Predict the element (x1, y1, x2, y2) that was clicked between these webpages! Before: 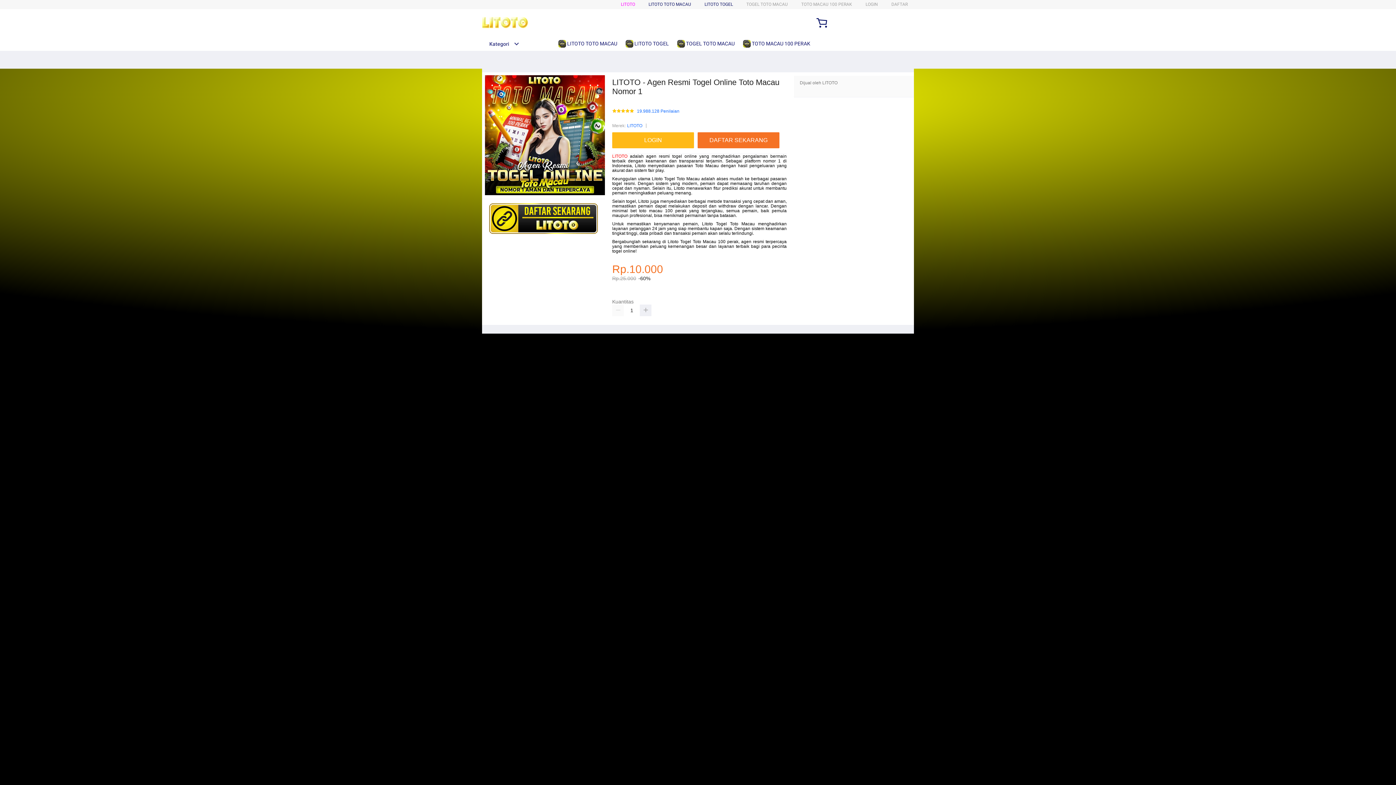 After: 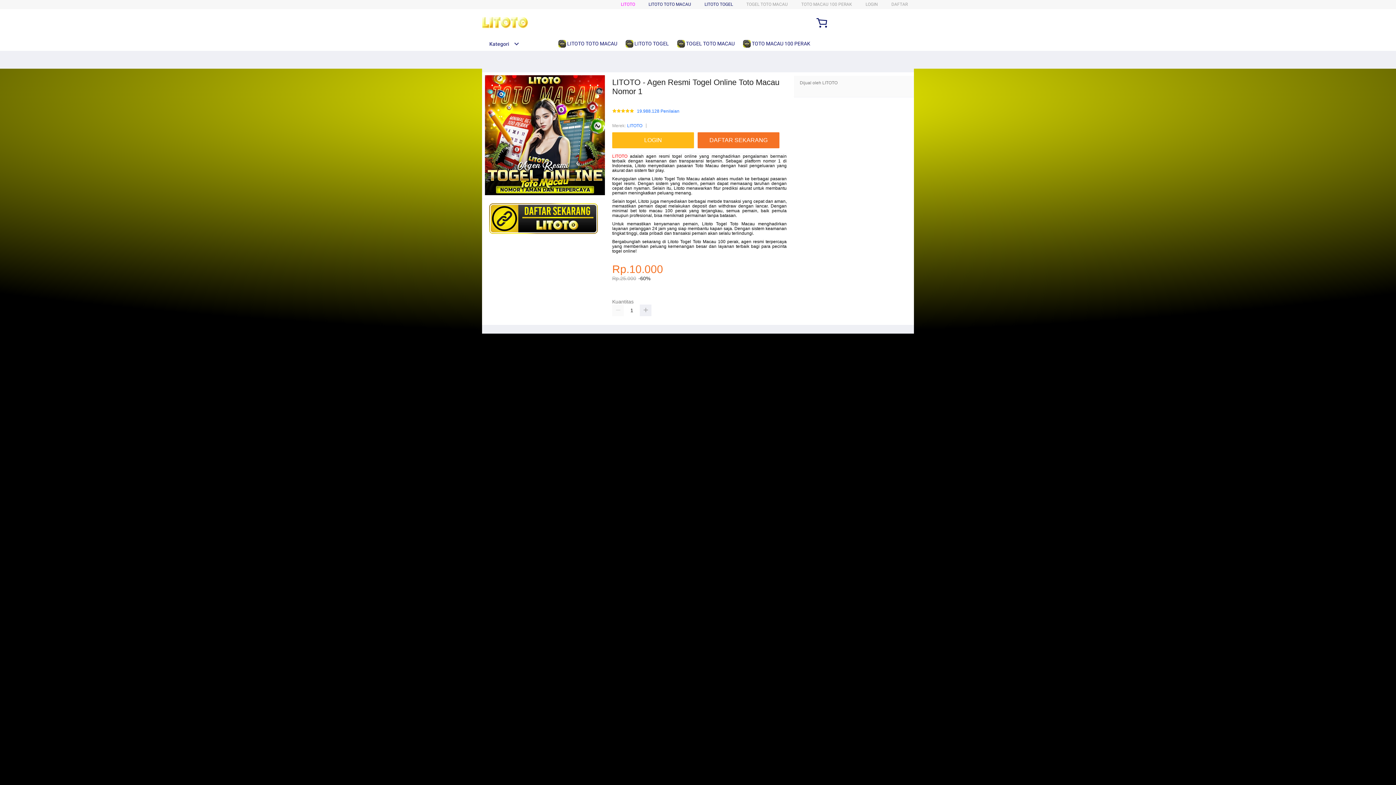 Action: bbox: (482, 15, 528, 30)